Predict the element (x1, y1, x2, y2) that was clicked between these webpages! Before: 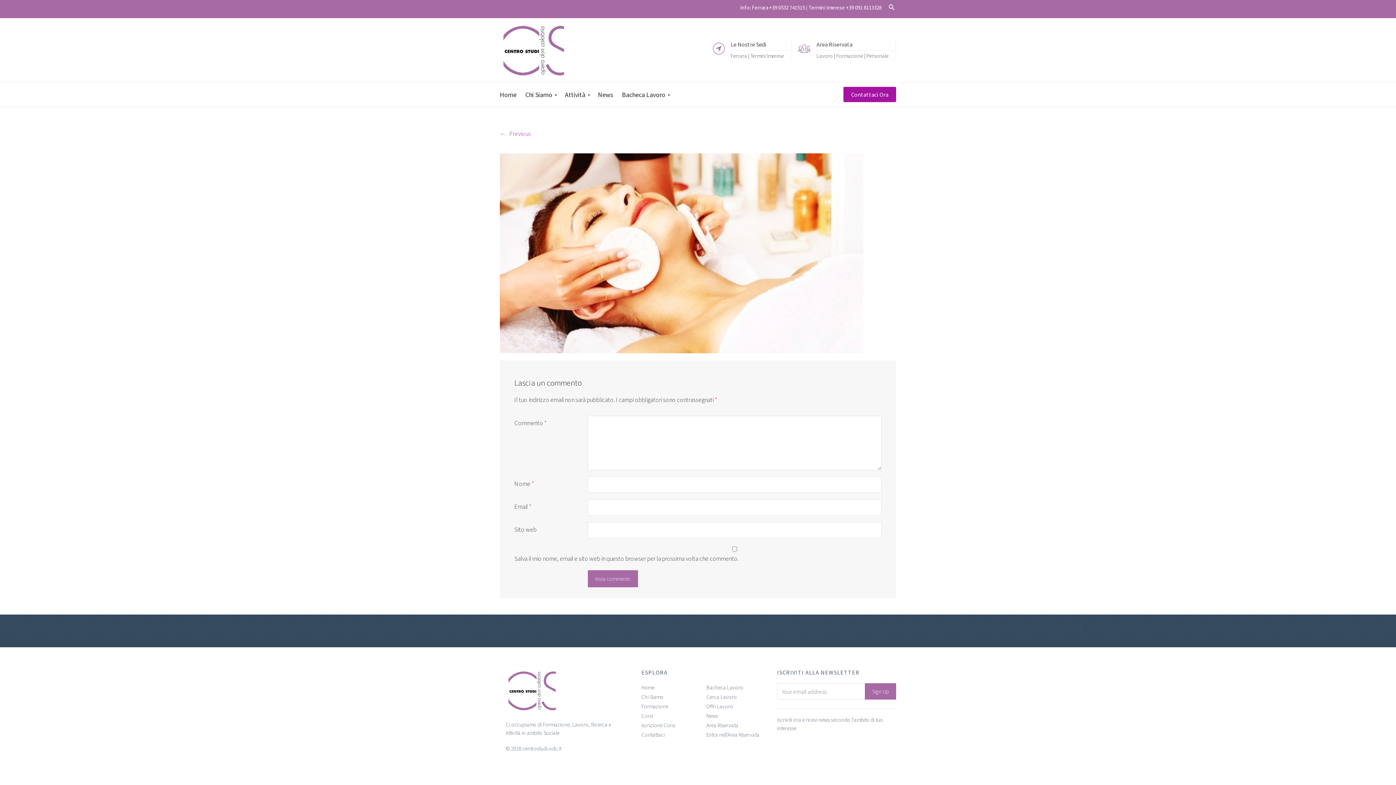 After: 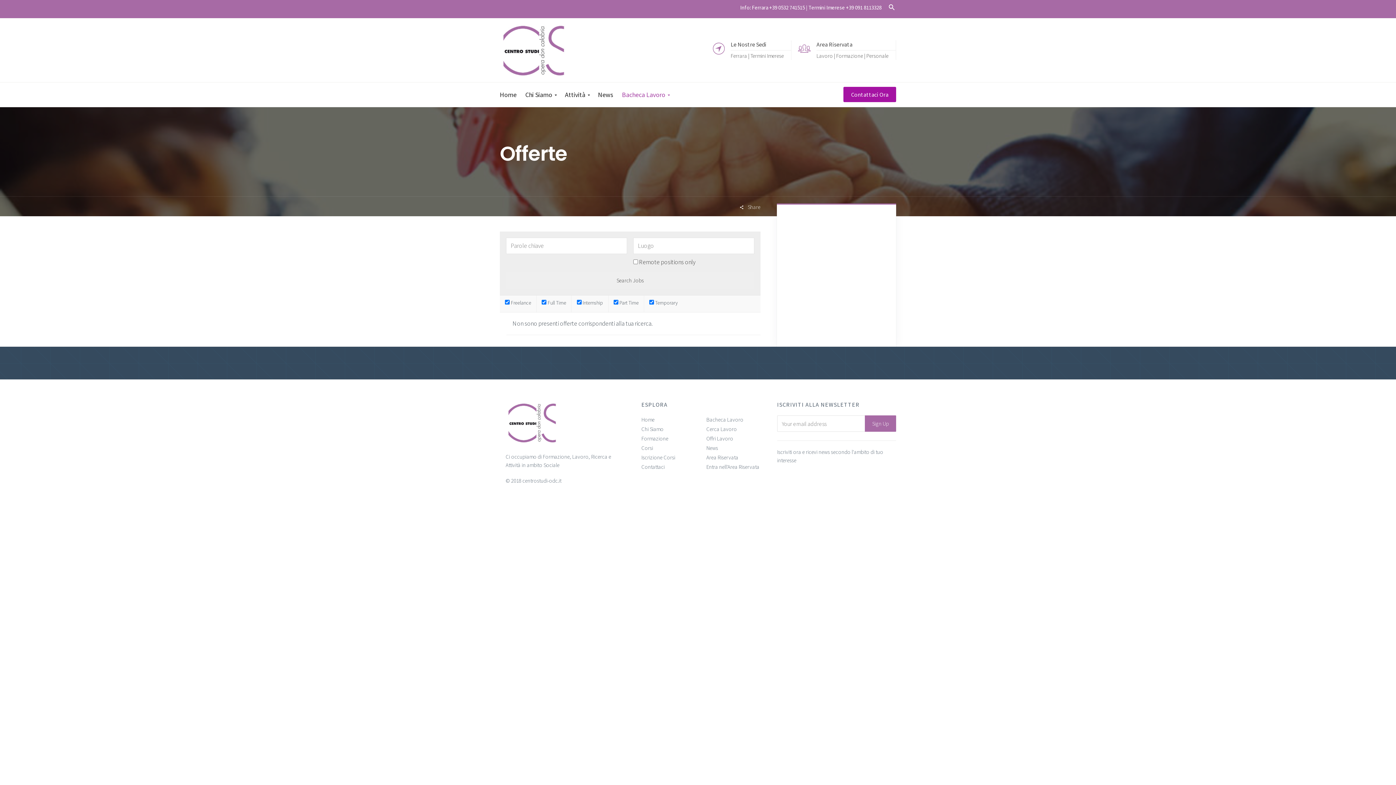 Action: label: Bacheca Lavoro bbox: (617, 82, 674, 106)